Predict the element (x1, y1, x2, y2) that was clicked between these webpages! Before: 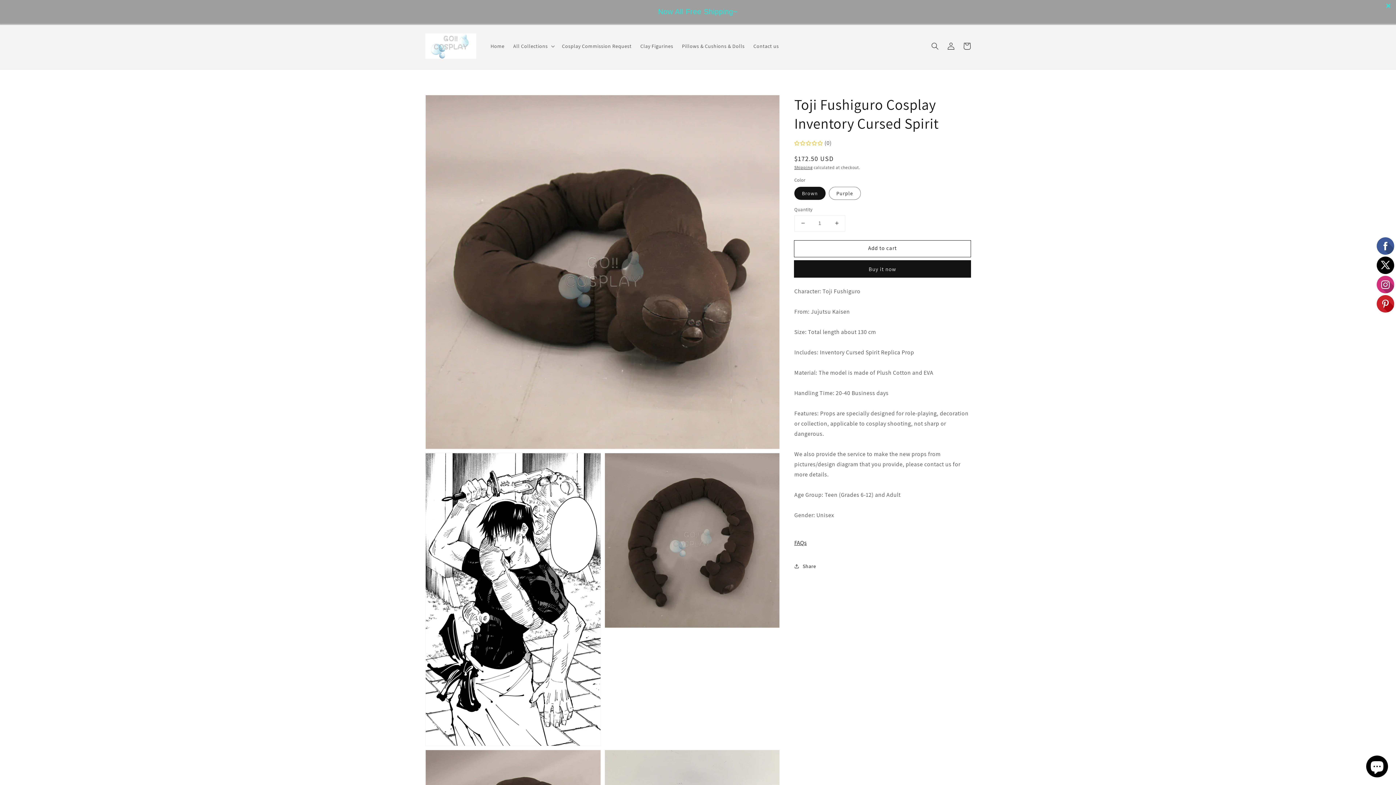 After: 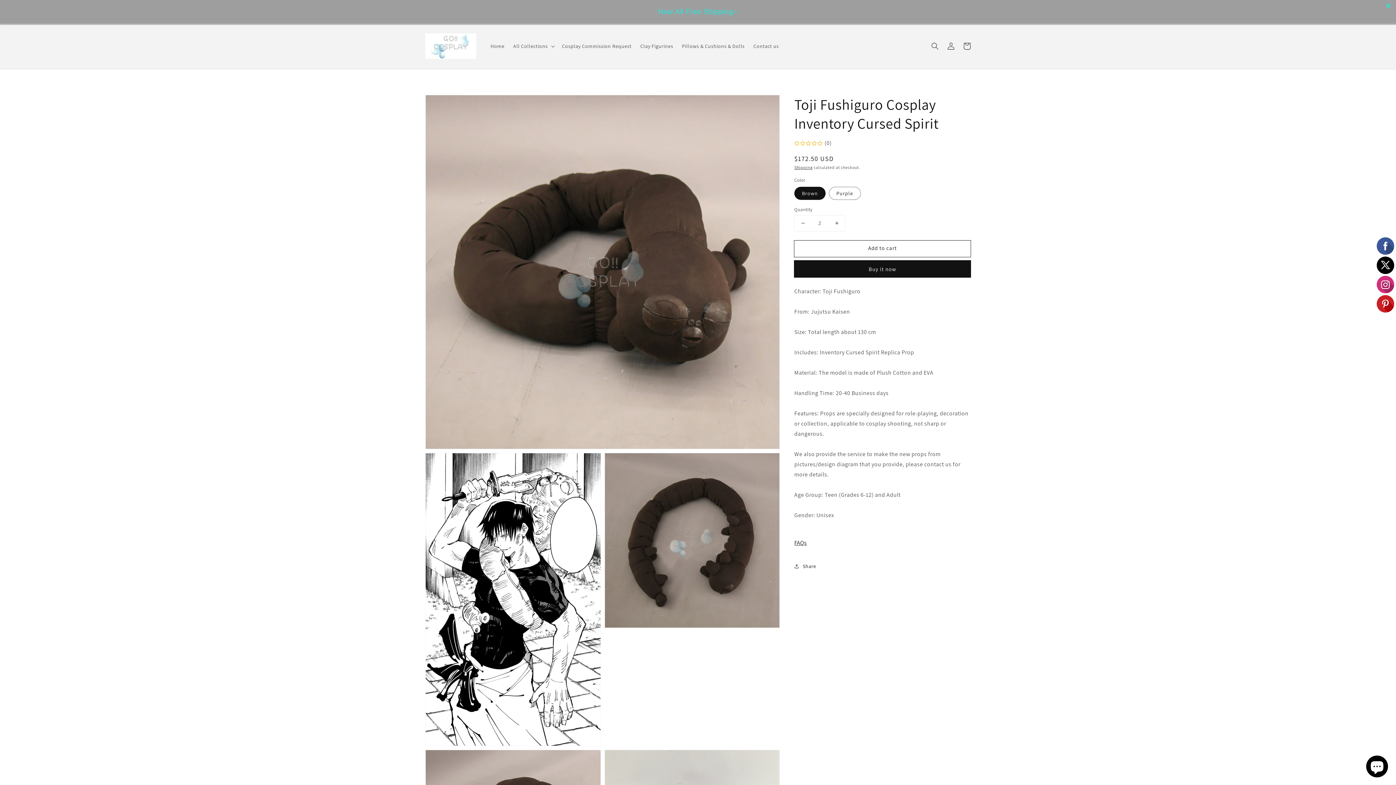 Action: label: Increase quantity for Toji Fushiguro Cosplay Inventory Cursed Spirit bbox: (828, 215, 845, 231)